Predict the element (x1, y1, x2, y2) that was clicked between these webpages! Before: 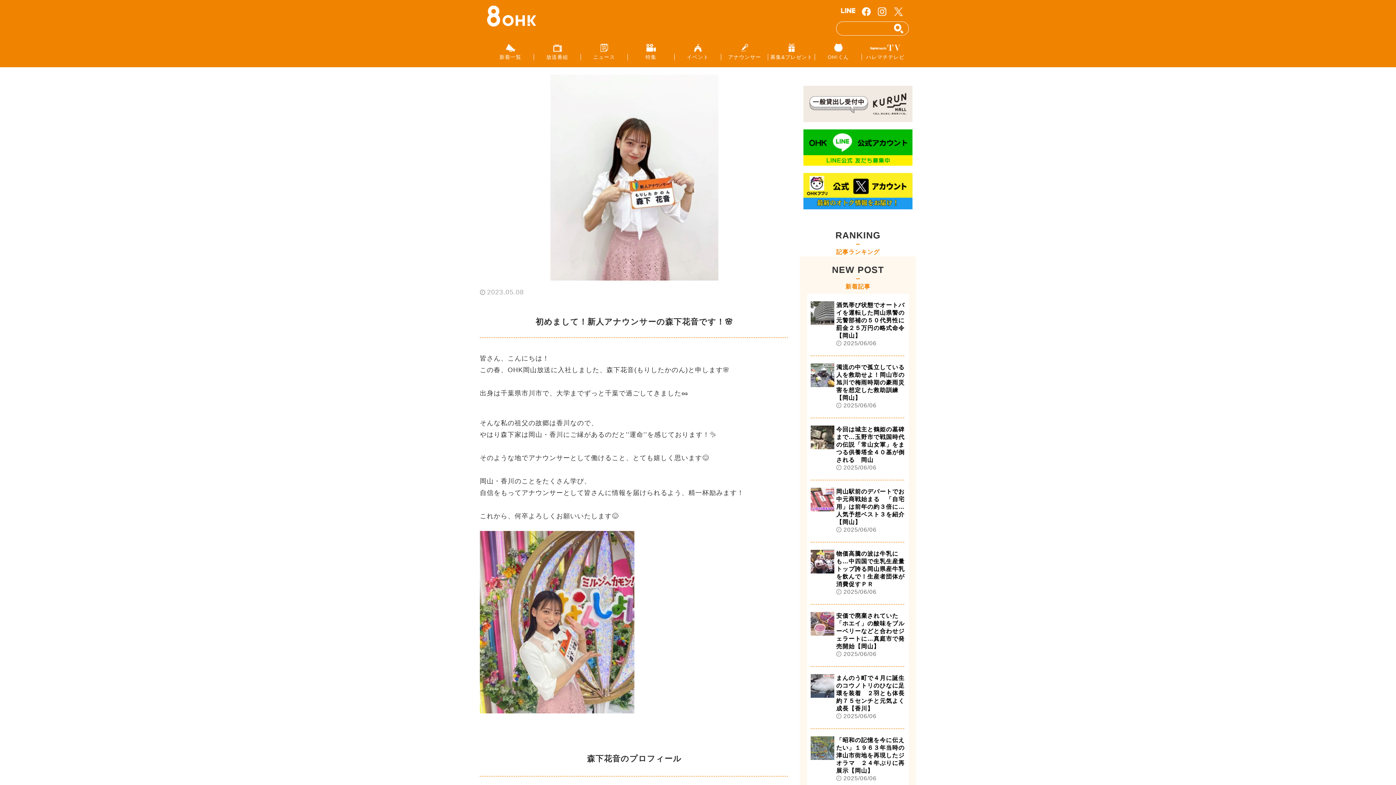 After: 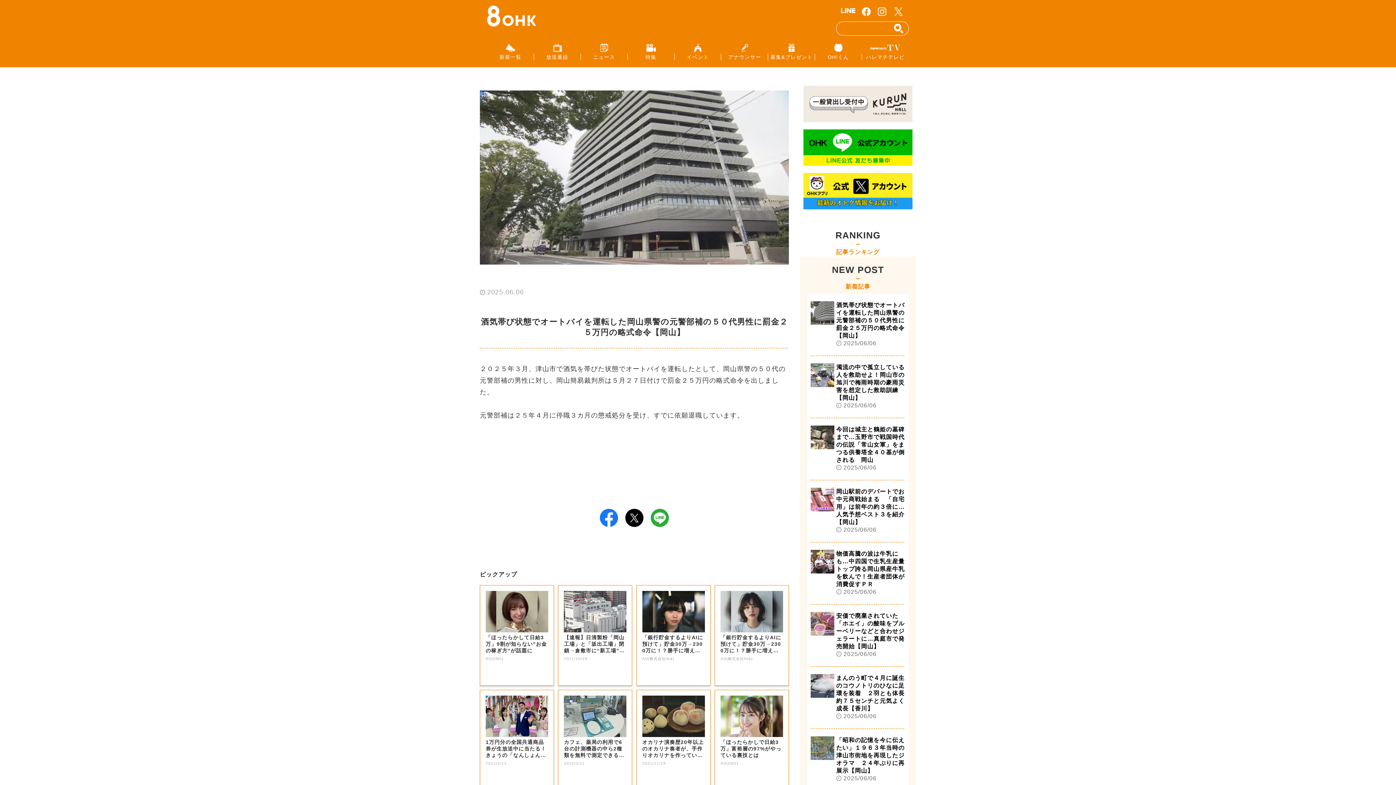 Action: bbox: (810, 294, 905, 356) label: 酒気帯び状態でオートバイを運転した岡山県警の元警部補の５０代男性に罰金２５万円の略式命令【岡山】

2025/06/06